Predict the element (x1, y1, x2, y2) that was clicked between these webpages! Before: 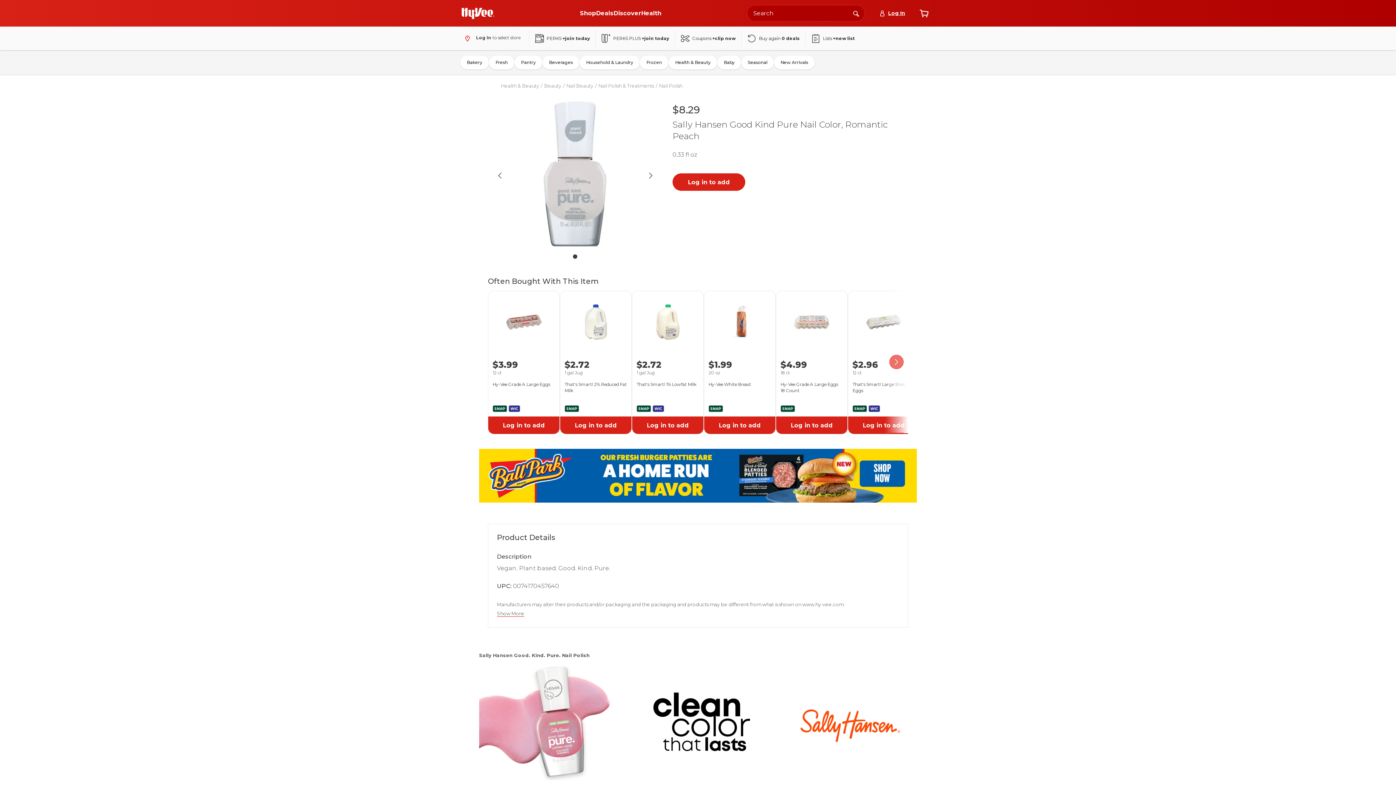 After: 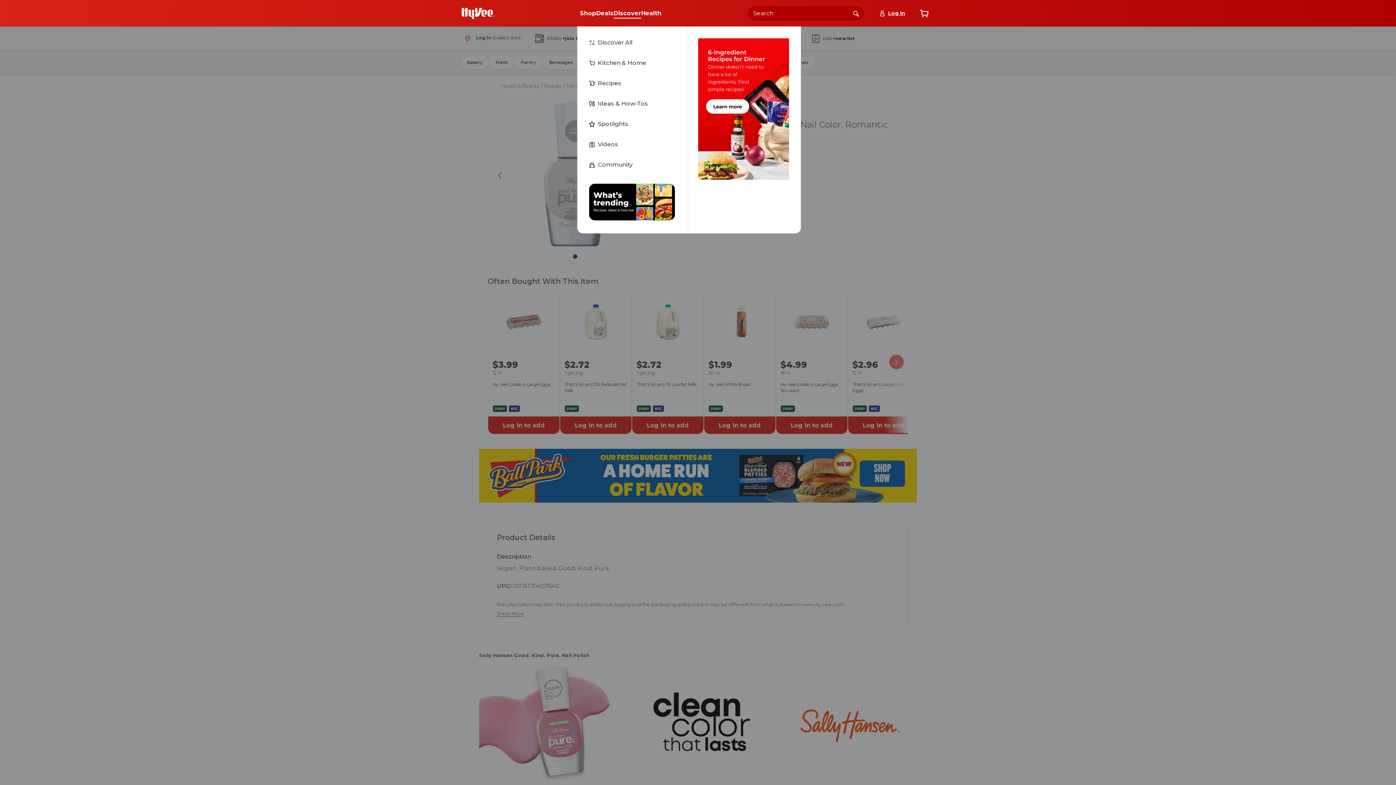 Action: label: Discover bbox: (613, 7, 641, 19)